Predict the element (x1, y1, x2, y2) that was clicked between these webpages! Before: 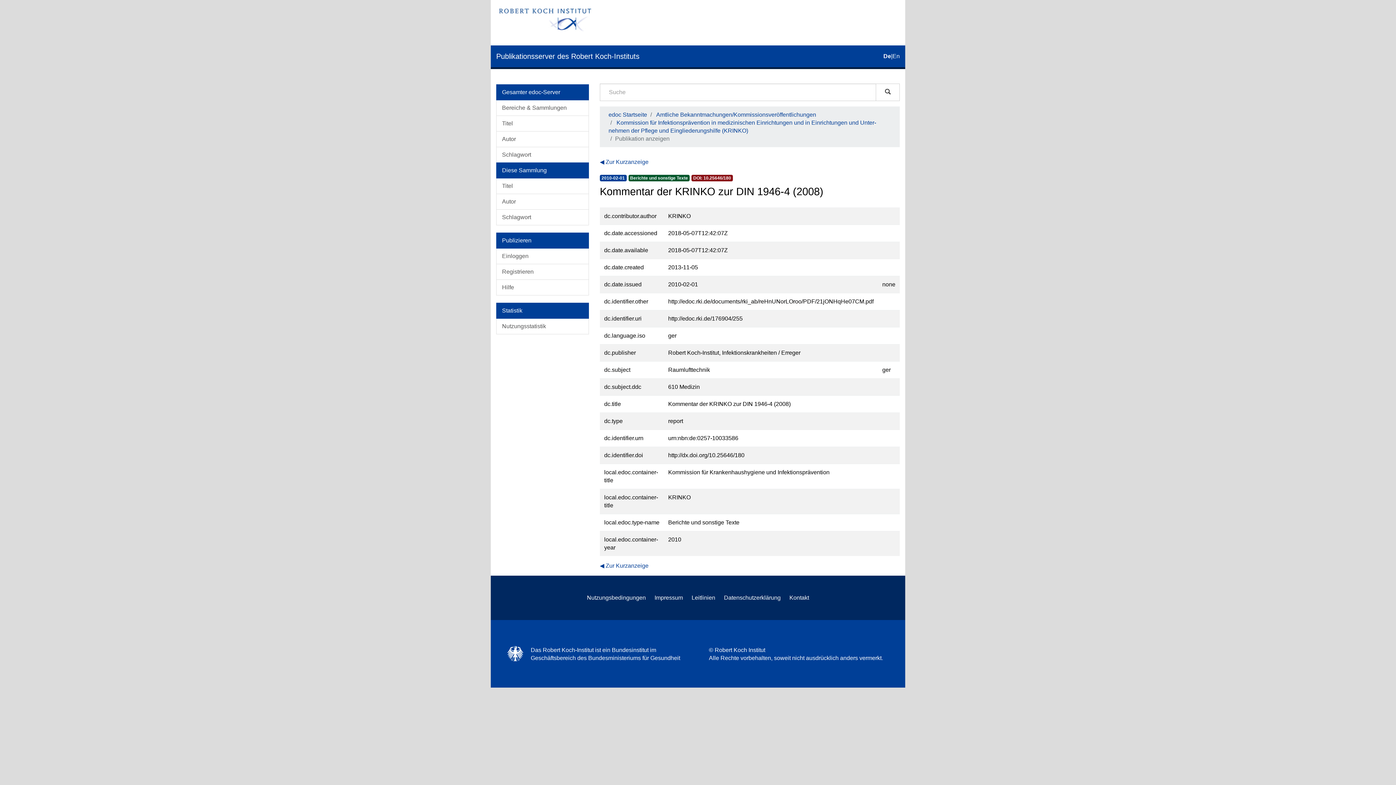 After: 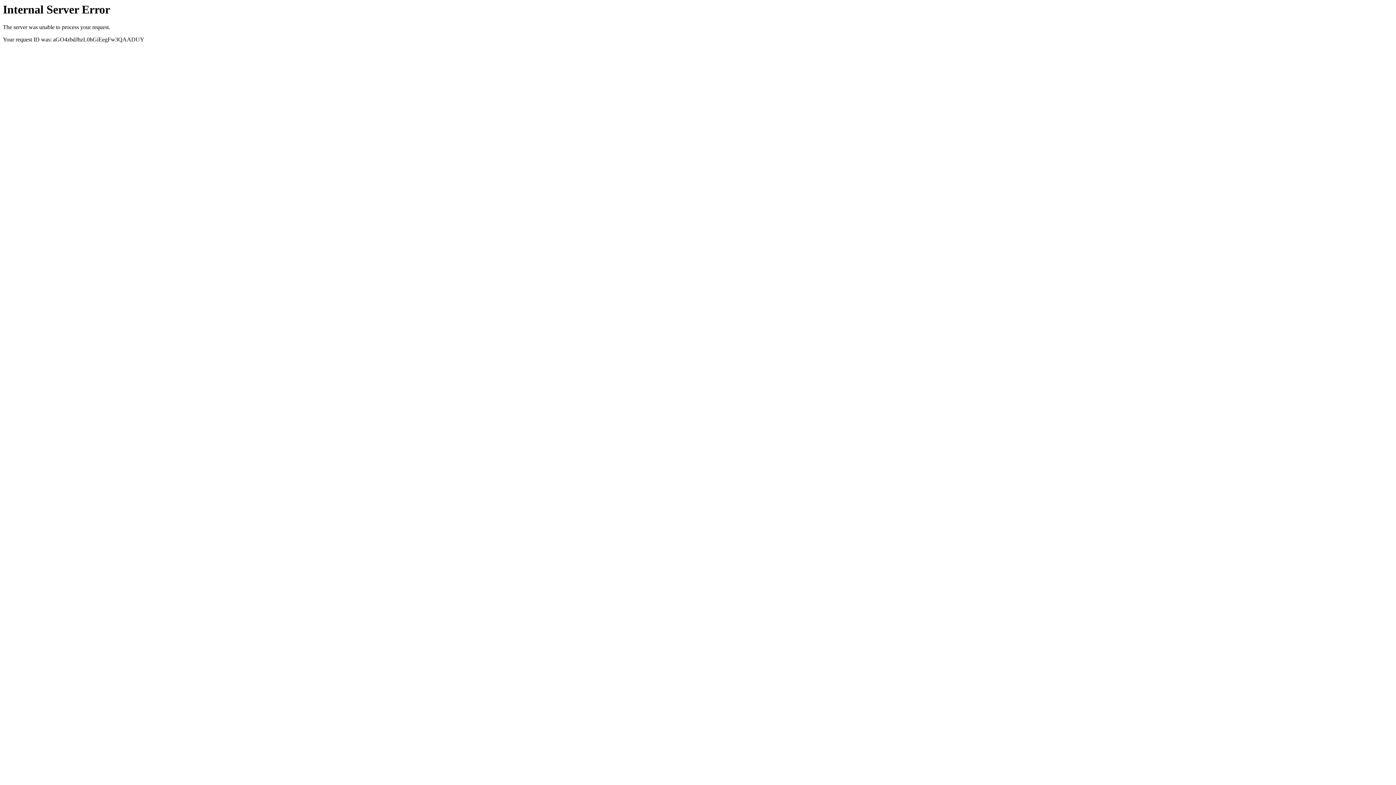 Action: label: Nutzungsbedingungen bbox: (587, 594, 646, 601)